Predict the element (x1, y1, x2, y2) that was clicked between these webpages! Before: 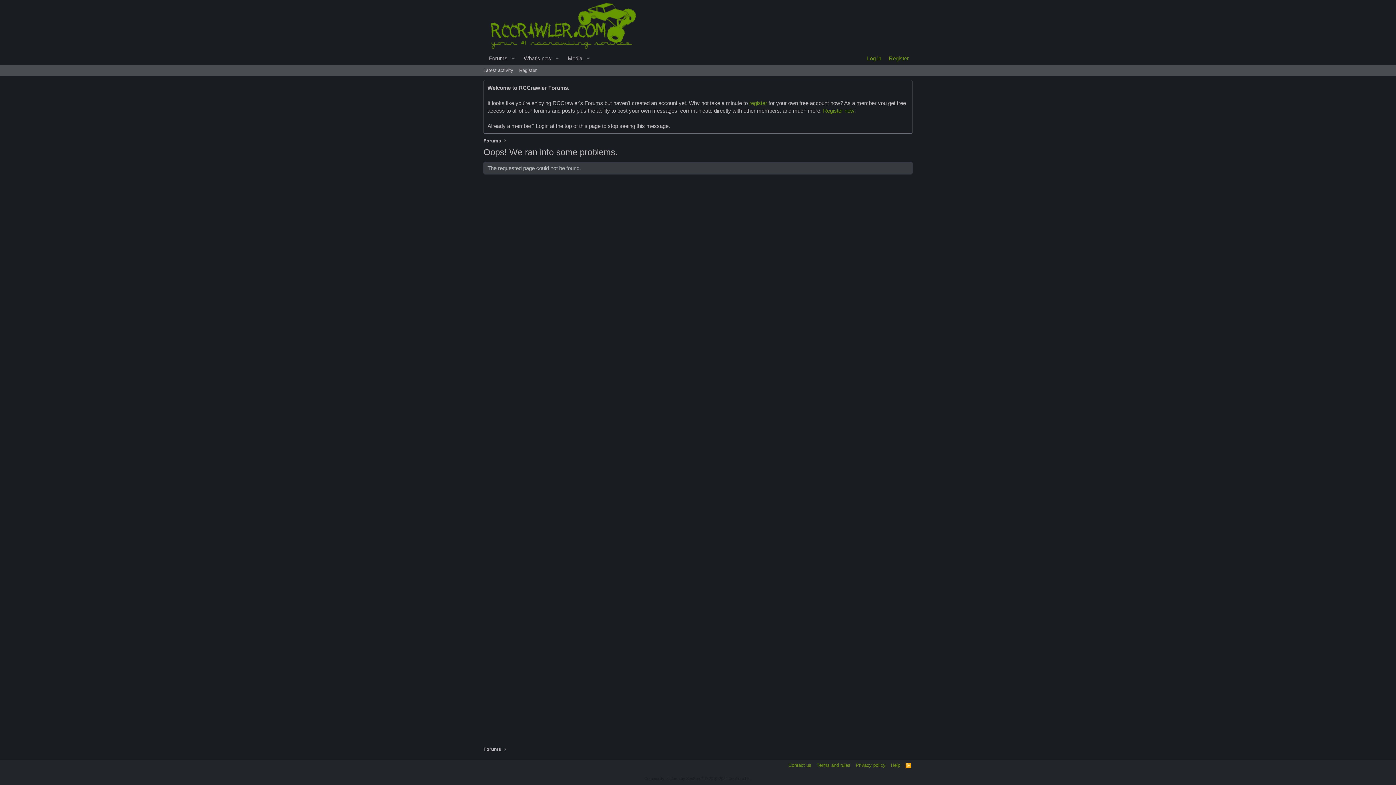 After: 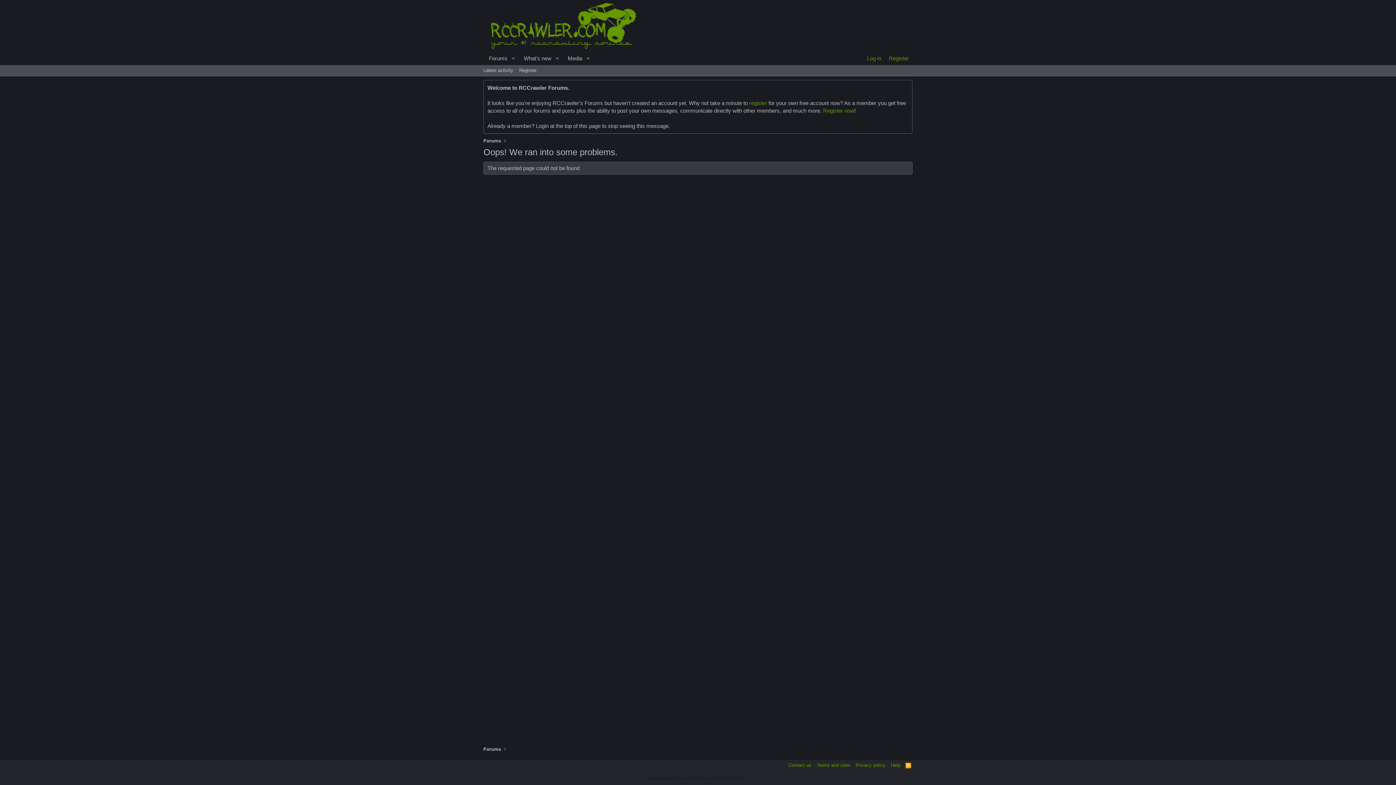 Action: label: RSS bbox: (904, 762, 912, 769)